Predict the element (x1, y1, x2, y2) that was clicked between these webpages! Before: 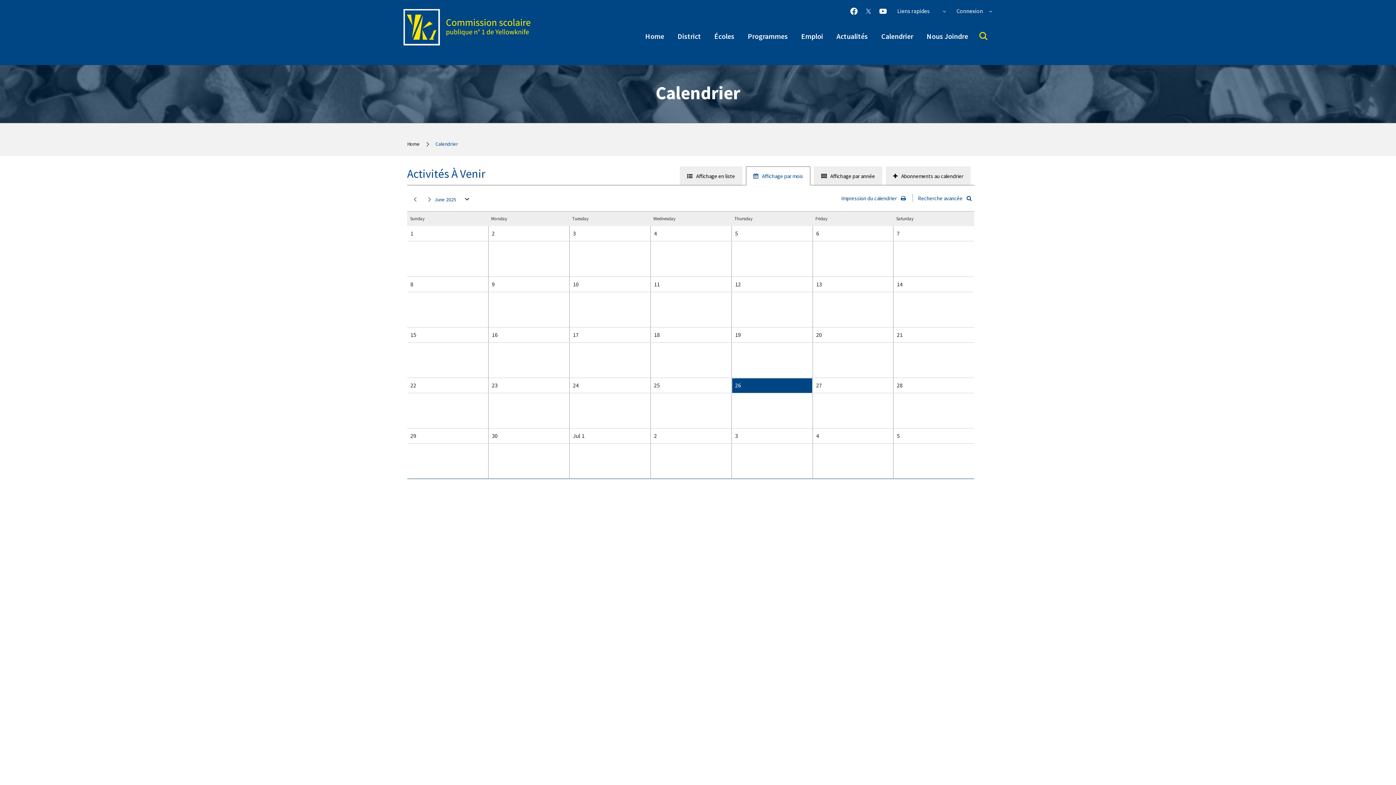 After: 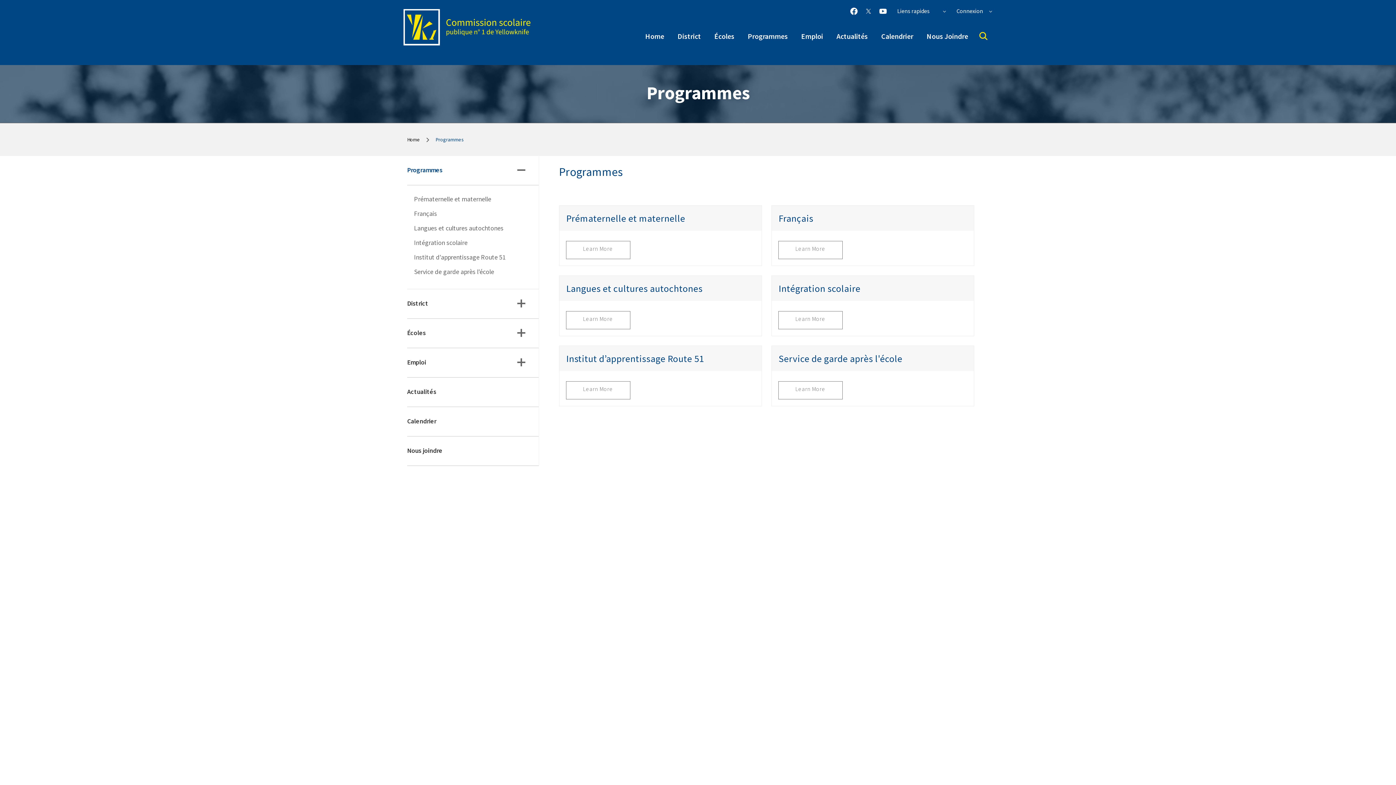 Action: label: Programmes bbox: (742, 28, 793, 44)